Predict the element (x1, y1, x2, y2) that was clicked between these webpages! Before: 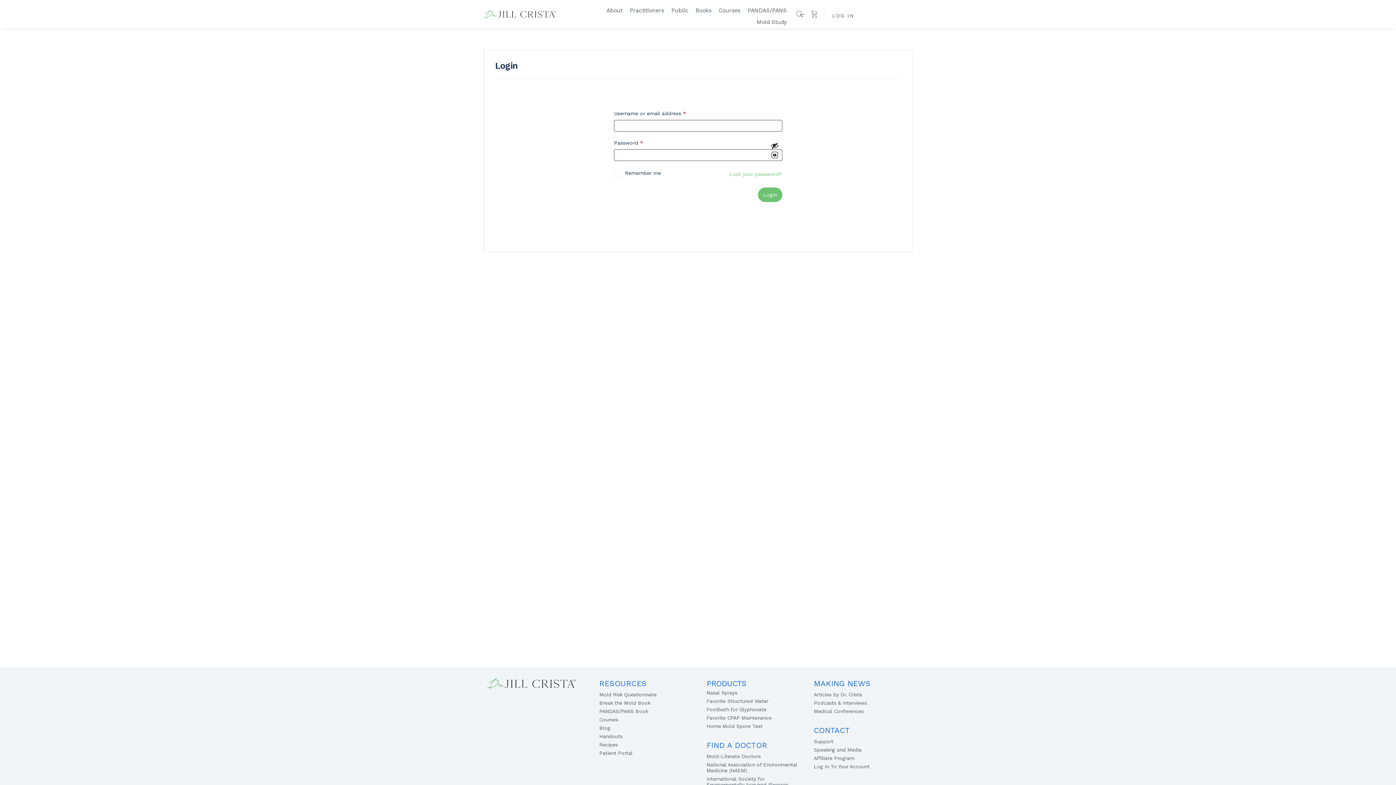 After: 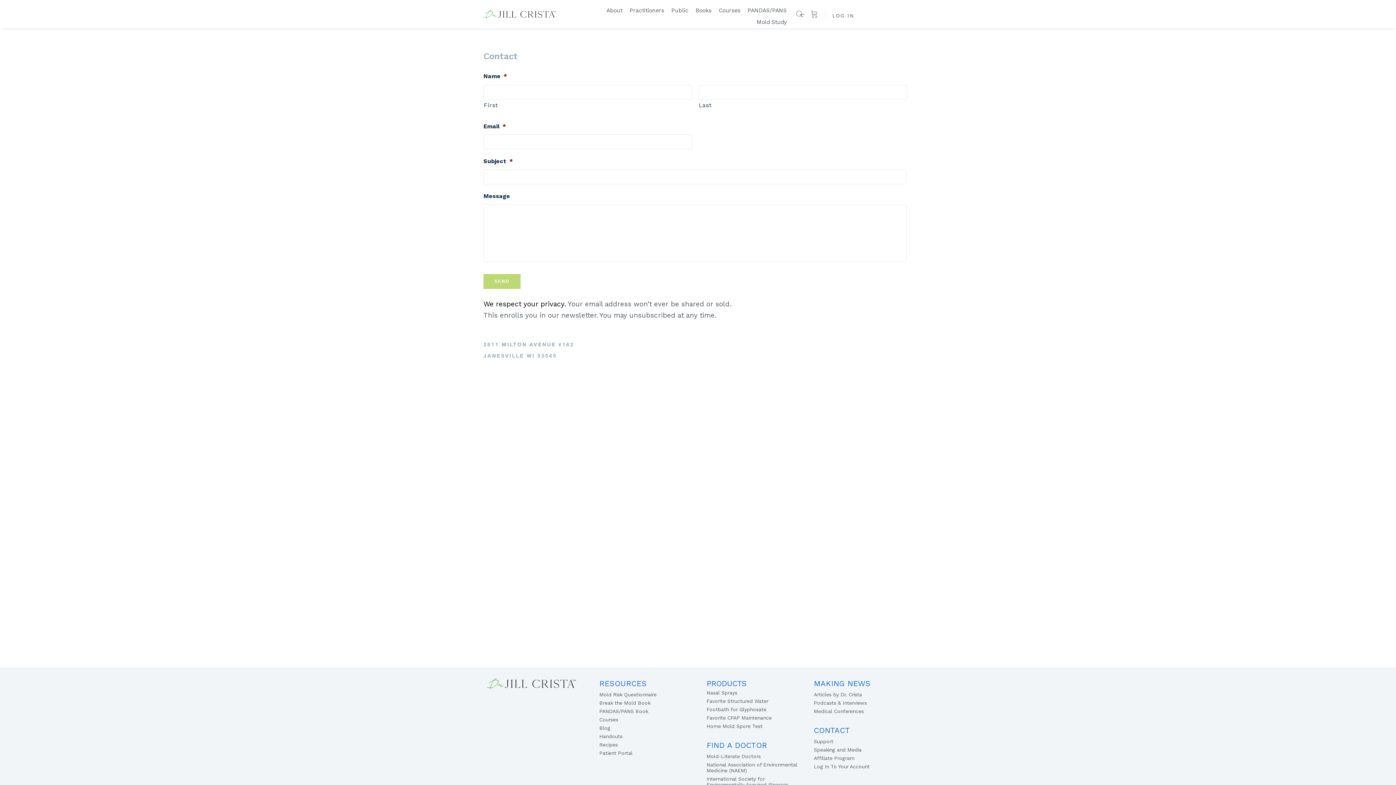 Action: label: Support bbox: (814, 738, 909, 744)